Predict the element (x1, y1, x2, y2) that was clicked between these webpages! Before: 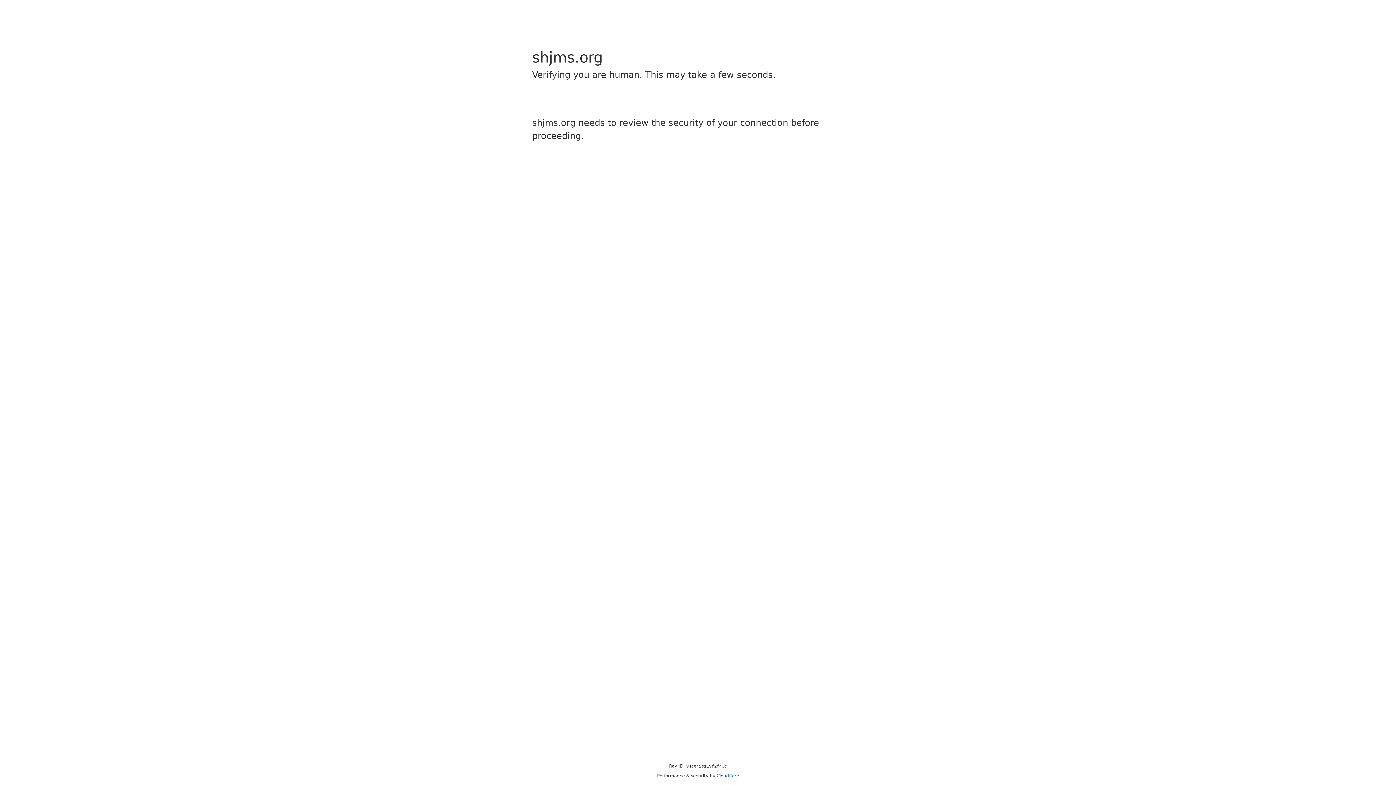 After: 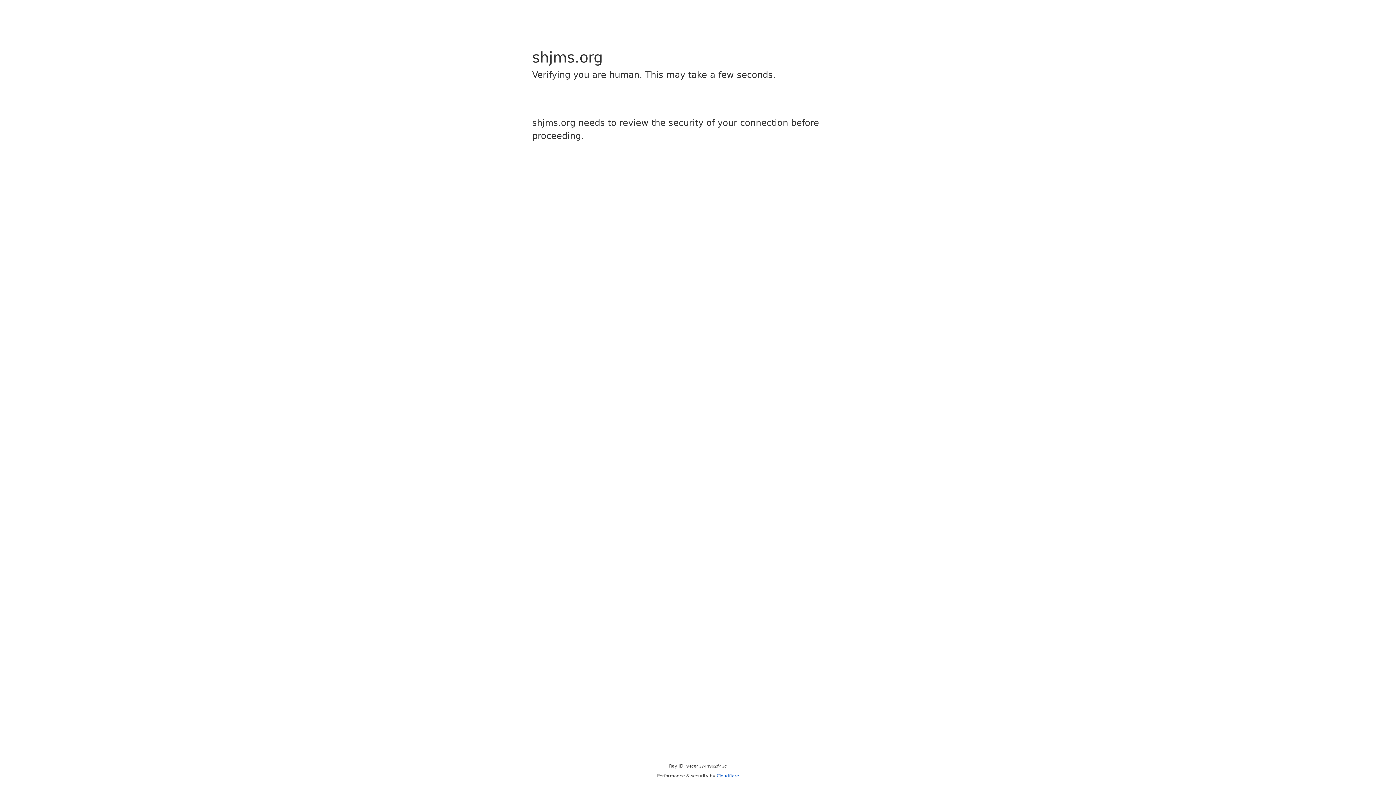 Action: label: Cloudflare bbox: (716, 773, 739, 778)